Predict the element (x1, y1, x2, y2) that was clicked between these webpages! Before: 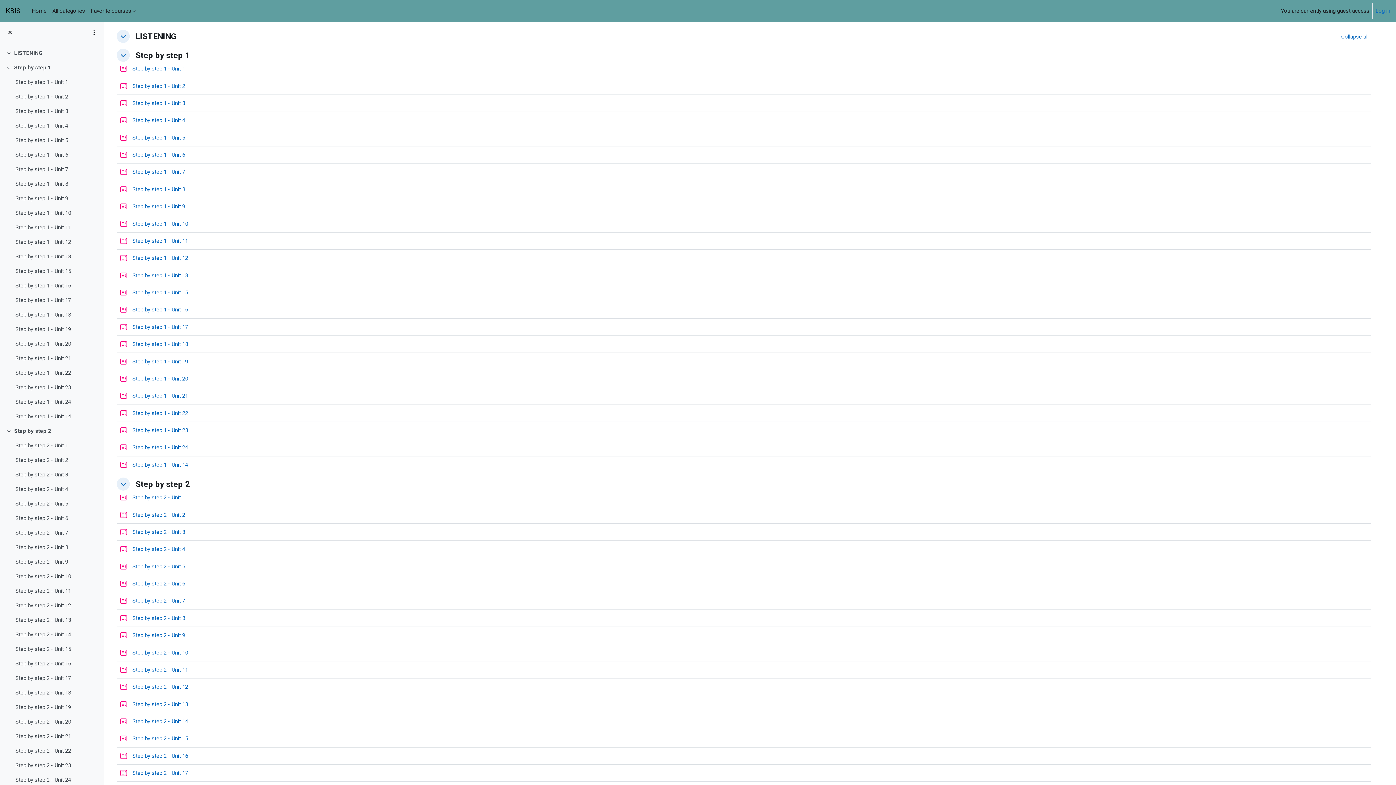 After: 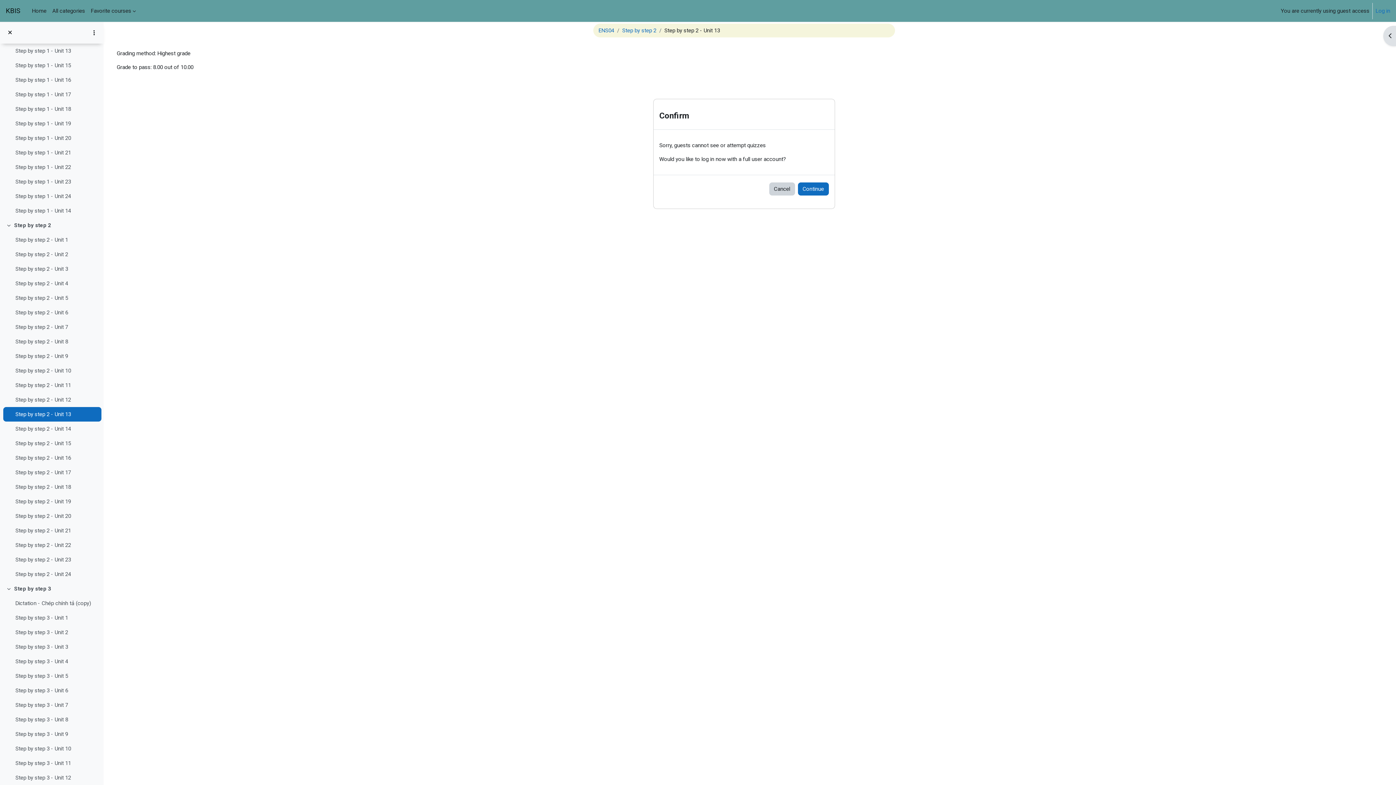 Action: bbox: (15, 616, 71, 624) label: Step by step 2 - Unit 13